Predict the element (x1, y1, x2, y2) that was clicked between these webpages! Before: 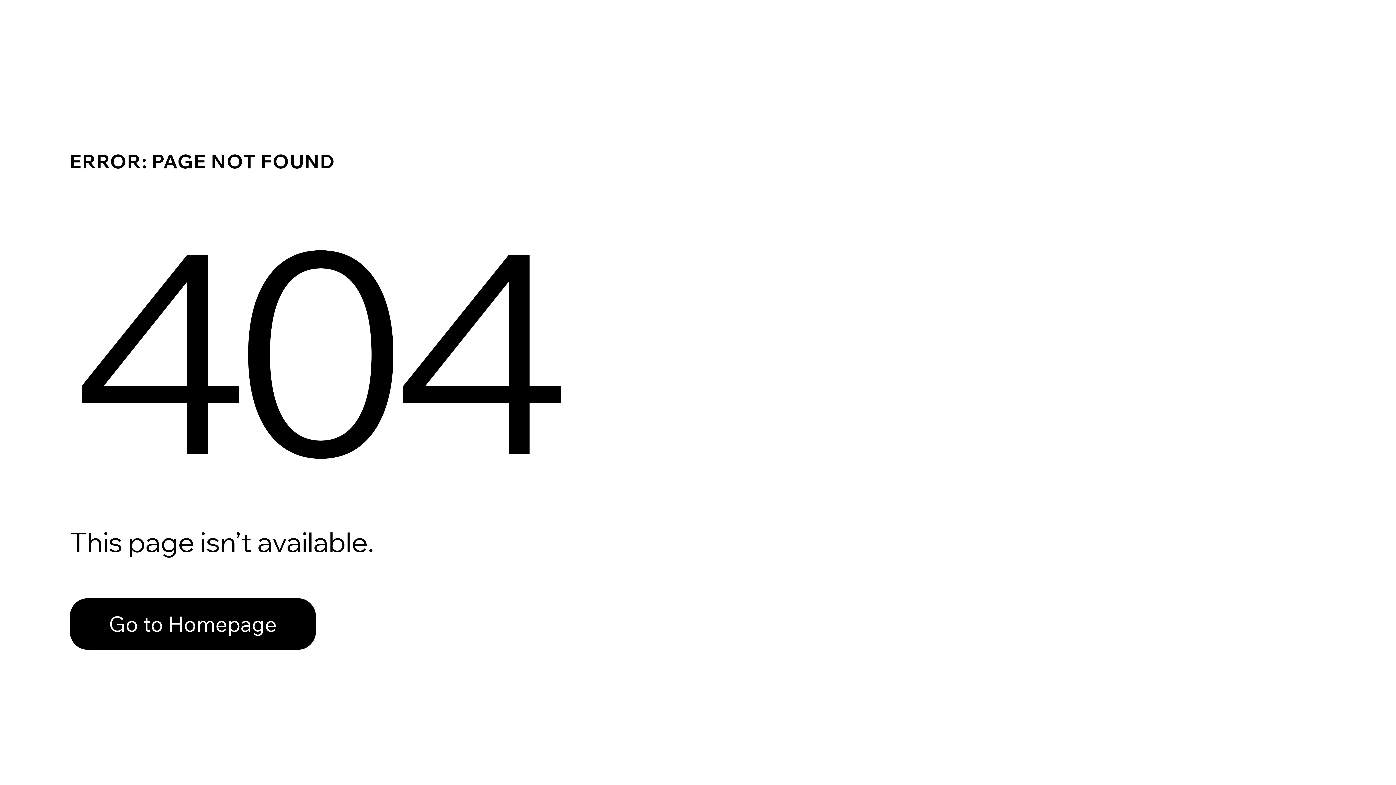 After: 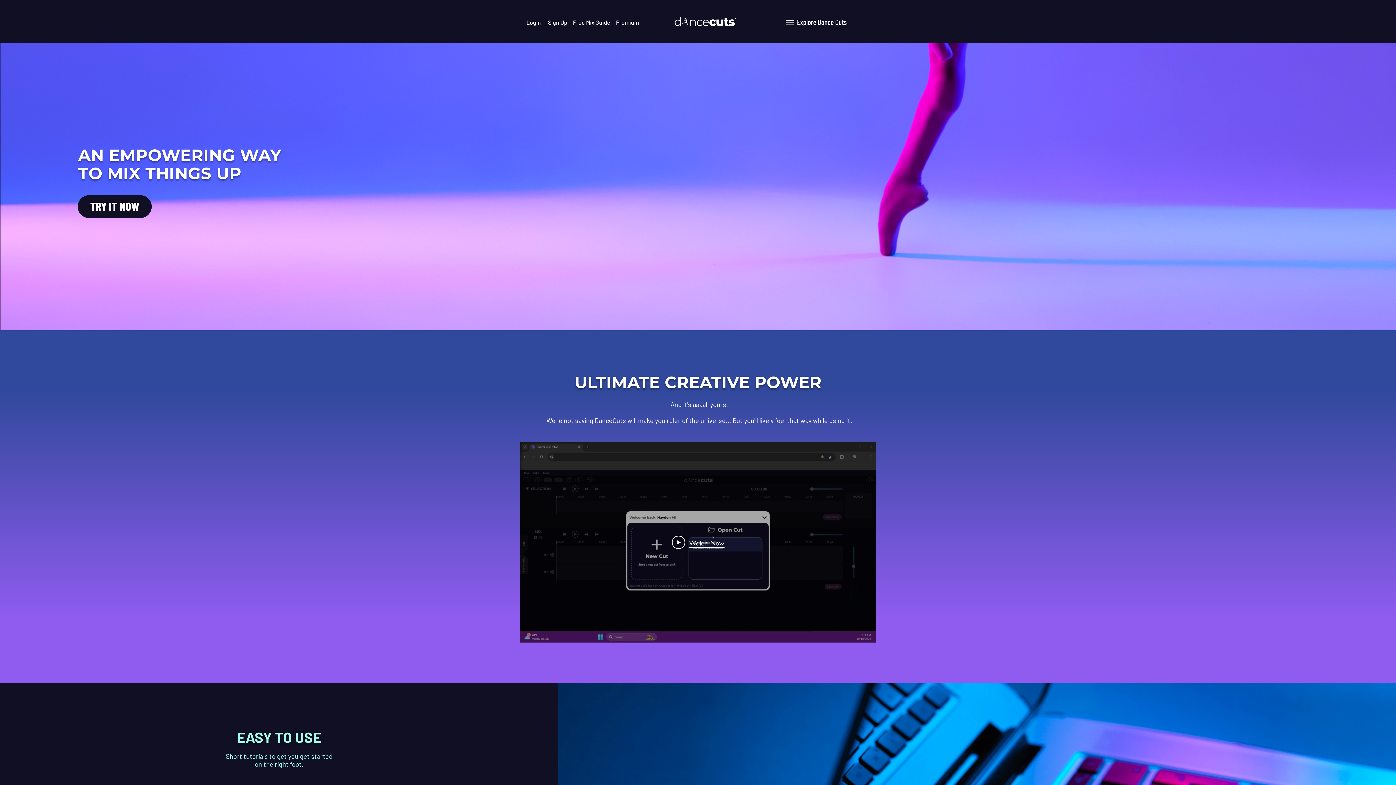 Action: bbox: (69, 598, 316, 650) label: Go to Homepage